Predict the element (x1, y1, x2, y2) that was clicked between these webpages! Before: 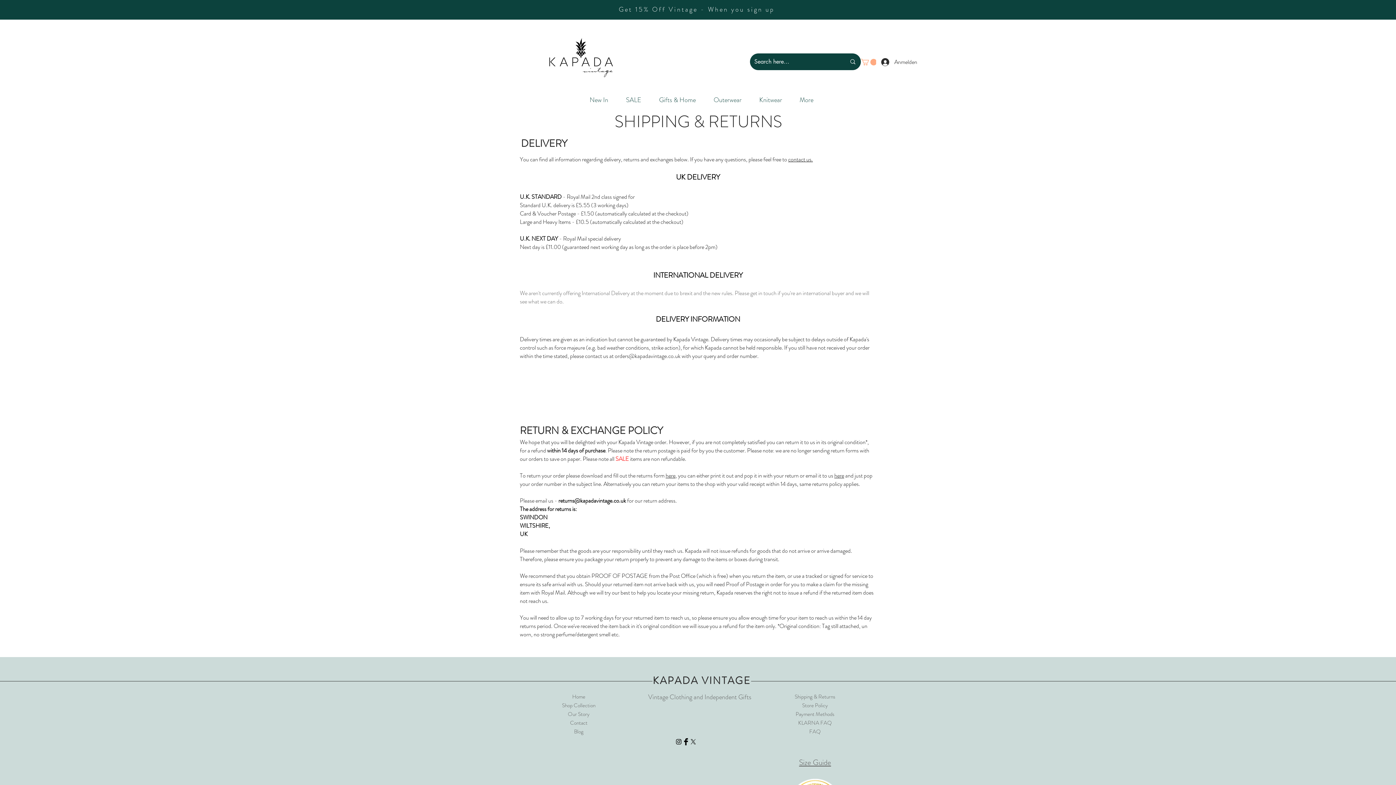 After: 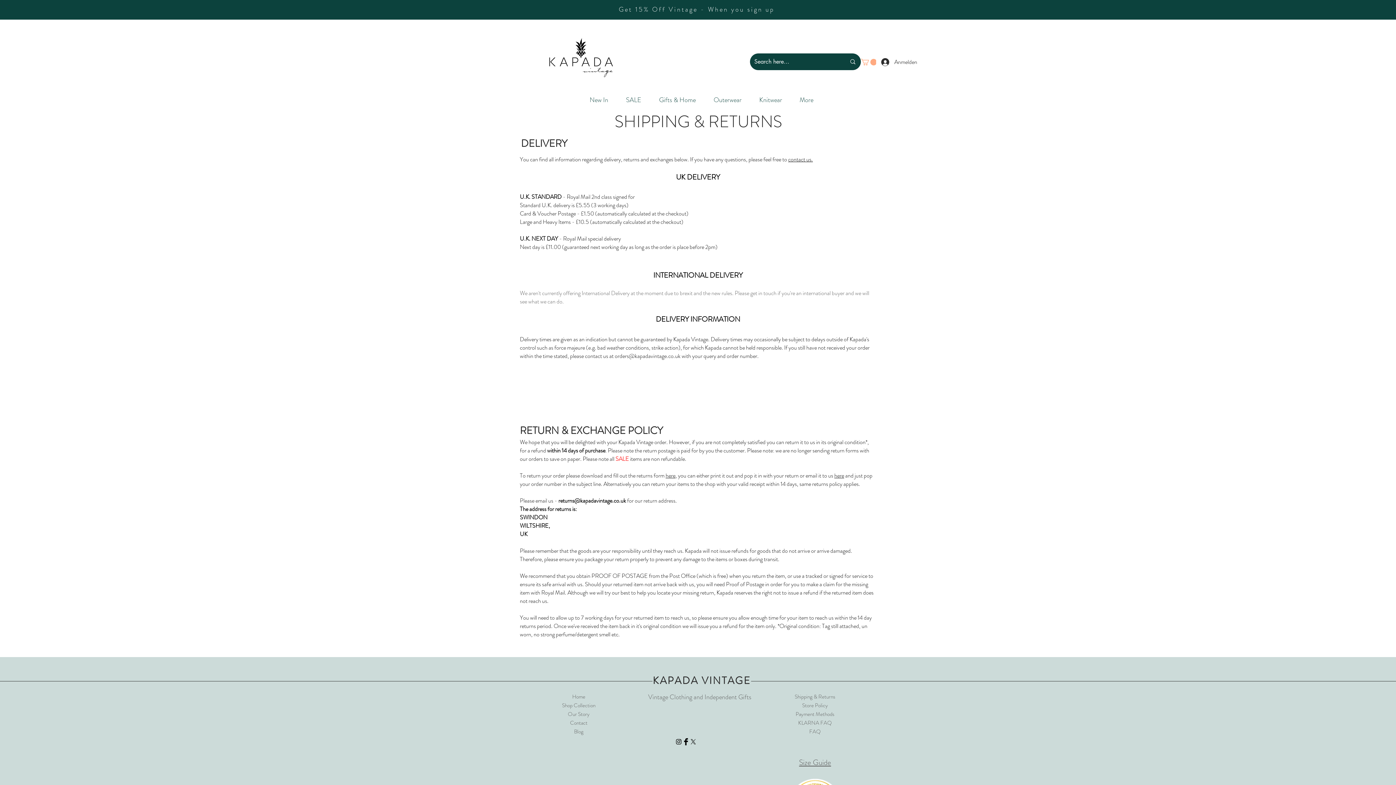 Action: bbox: (614, 352, 680, 360) label: orders@kapadavintage.co.uk